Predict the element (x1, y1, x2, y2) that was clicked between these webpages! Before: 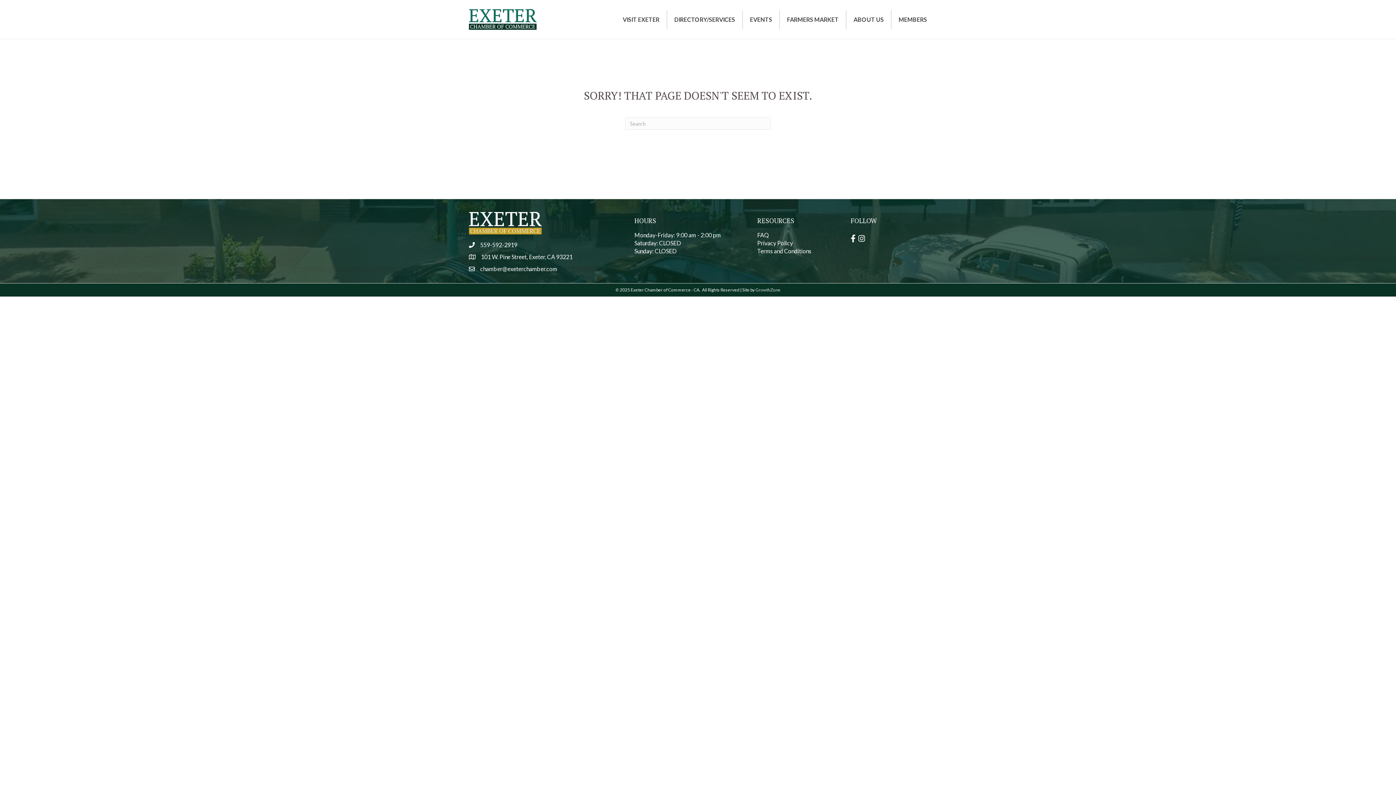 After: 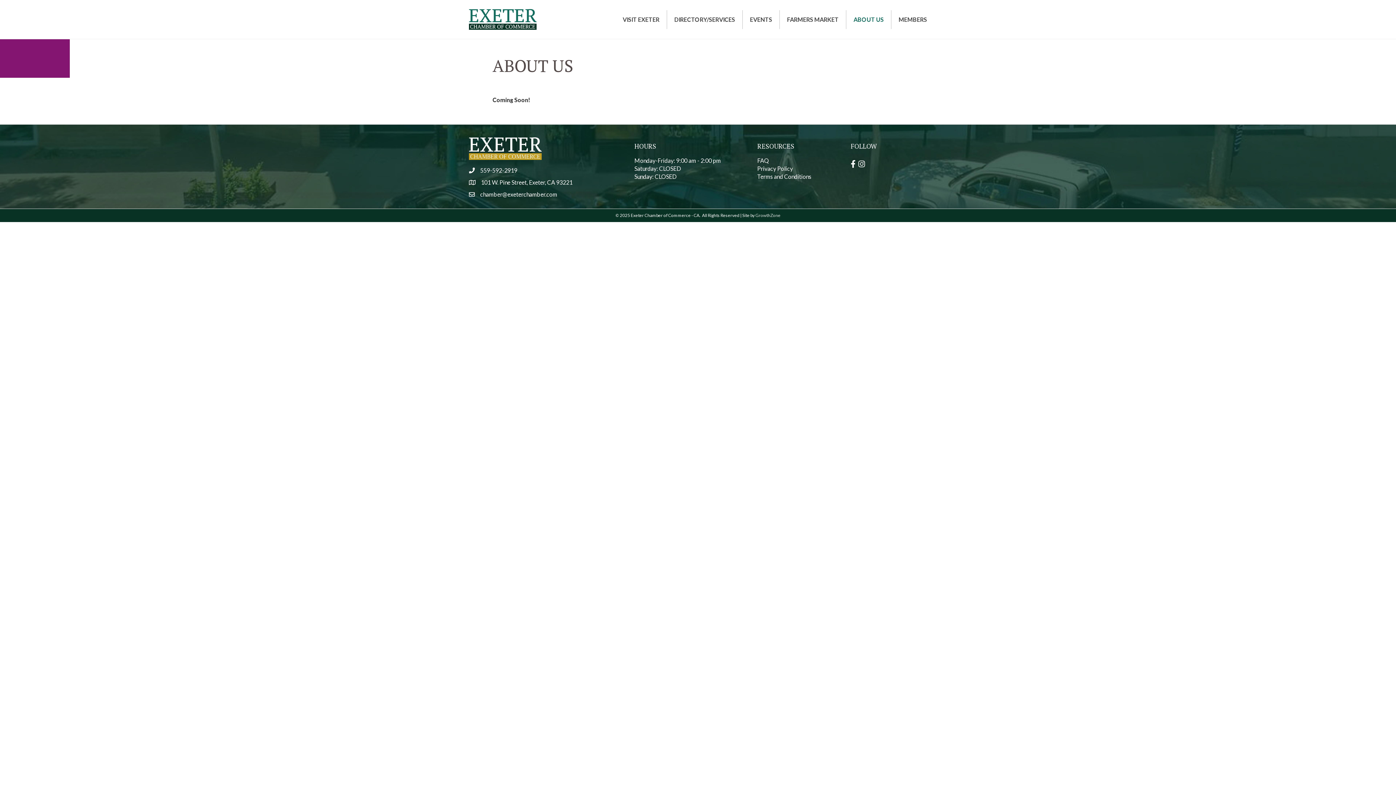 Action: label: ABOUT US bbox: (846, 10, 891, 28)